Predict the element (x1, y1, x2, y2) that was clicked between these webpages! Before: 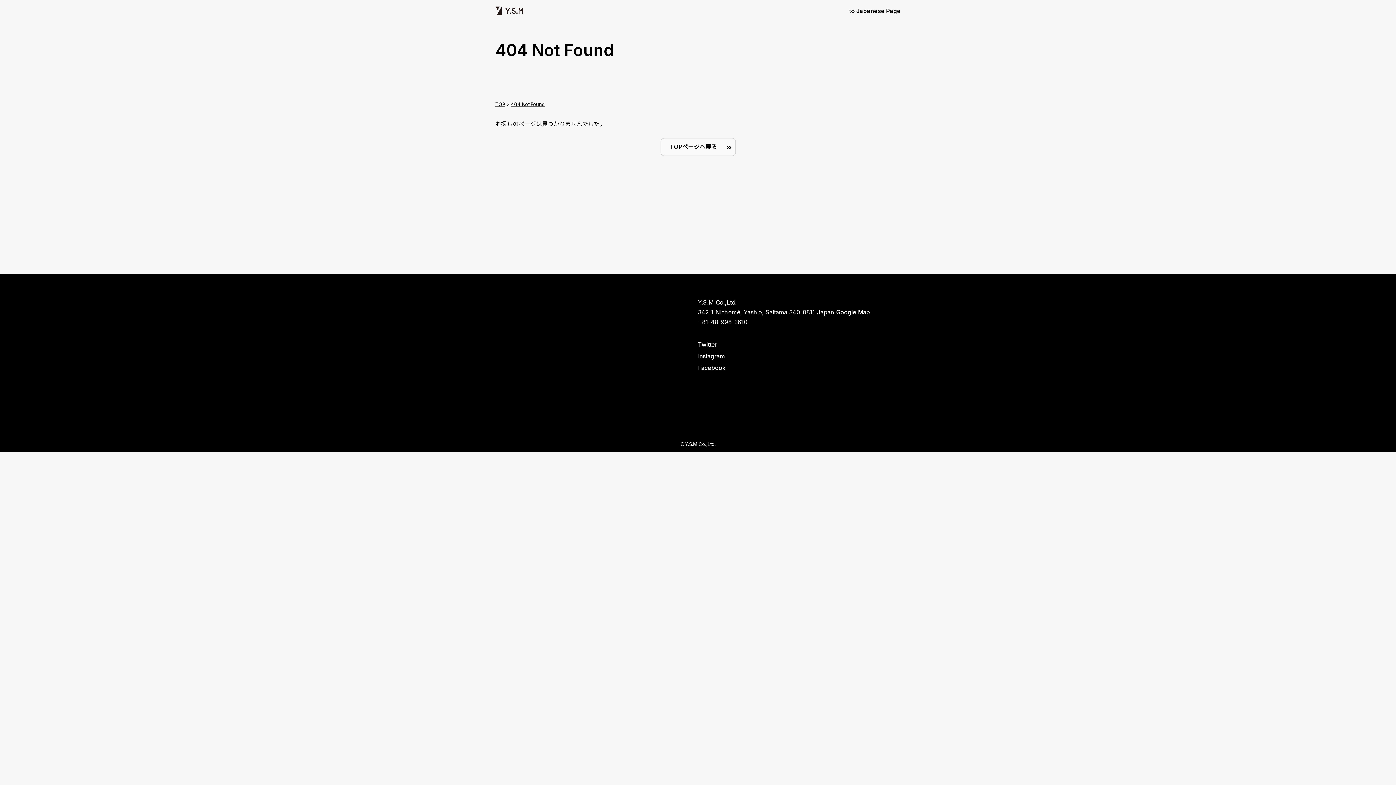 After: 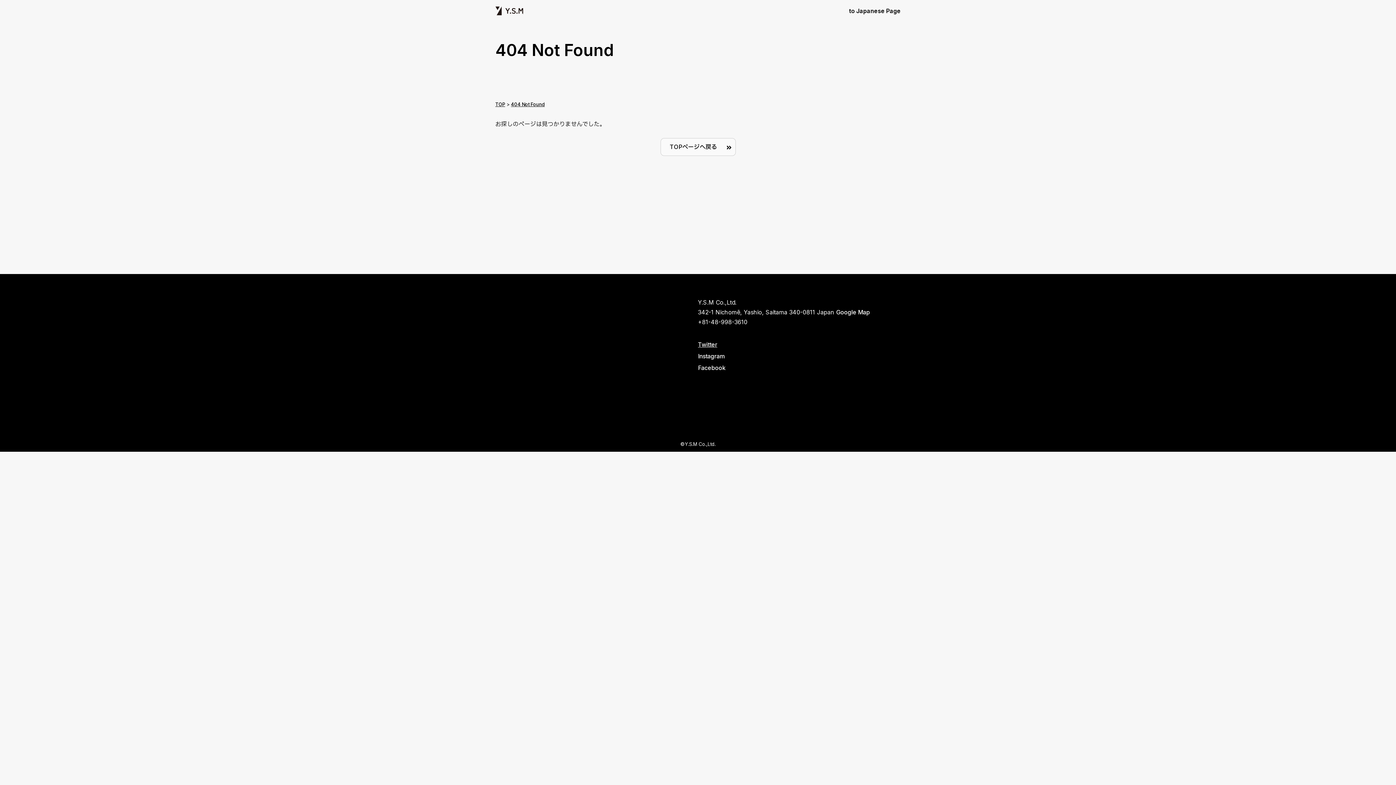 Action: bbox: (698, 341, 717, 348) label: Twitter